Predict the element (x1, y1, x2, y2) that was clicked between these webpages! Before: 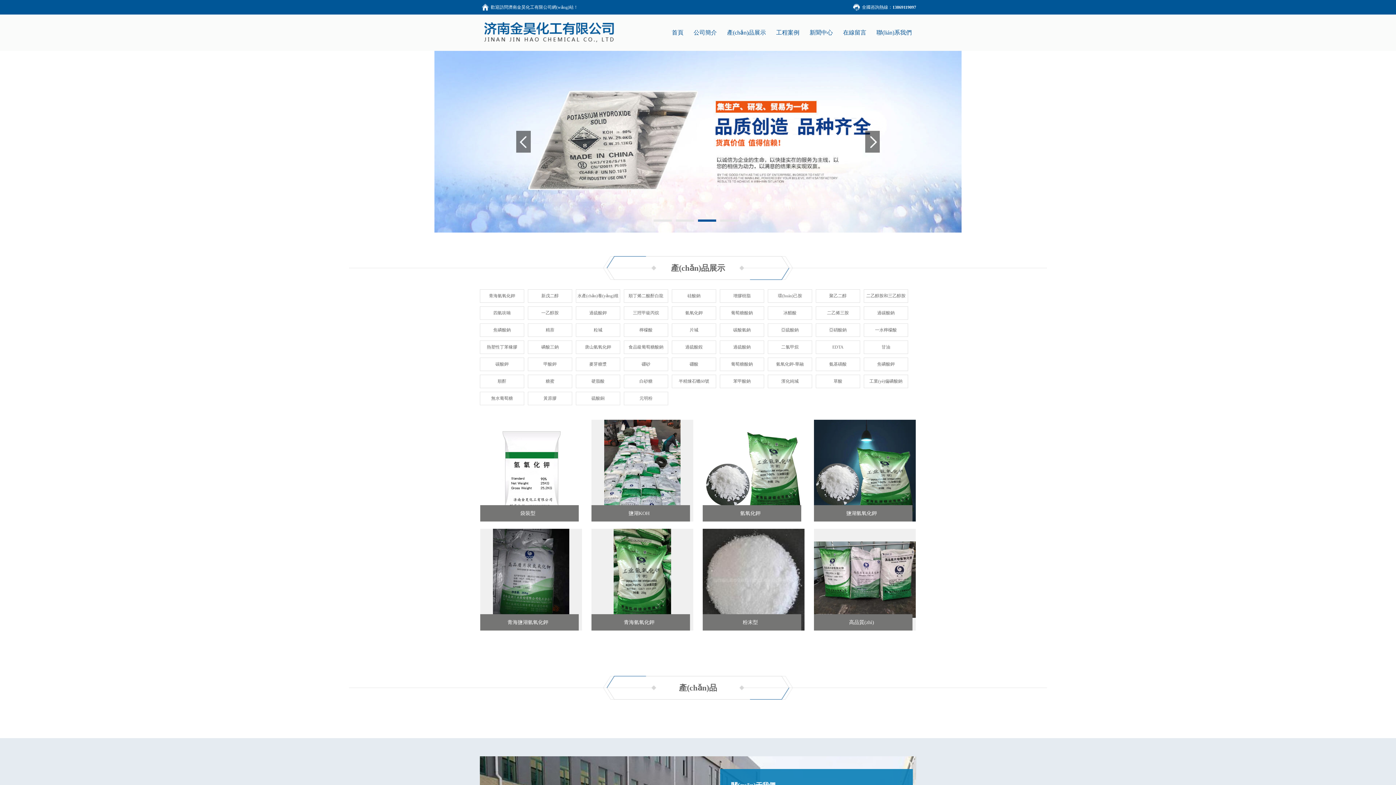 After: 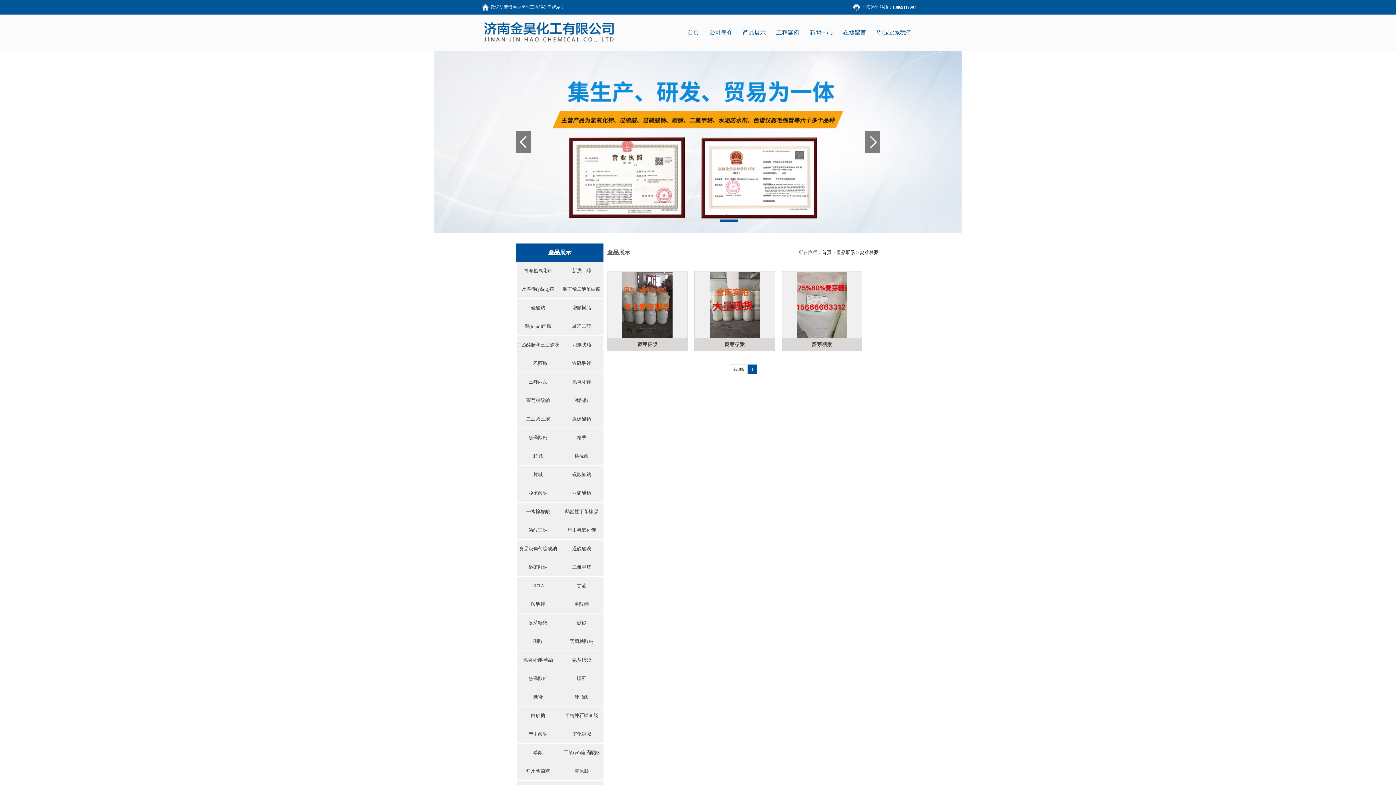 Action: label: 麥芽糖漿 bbox: (589, 361, 606, 366)